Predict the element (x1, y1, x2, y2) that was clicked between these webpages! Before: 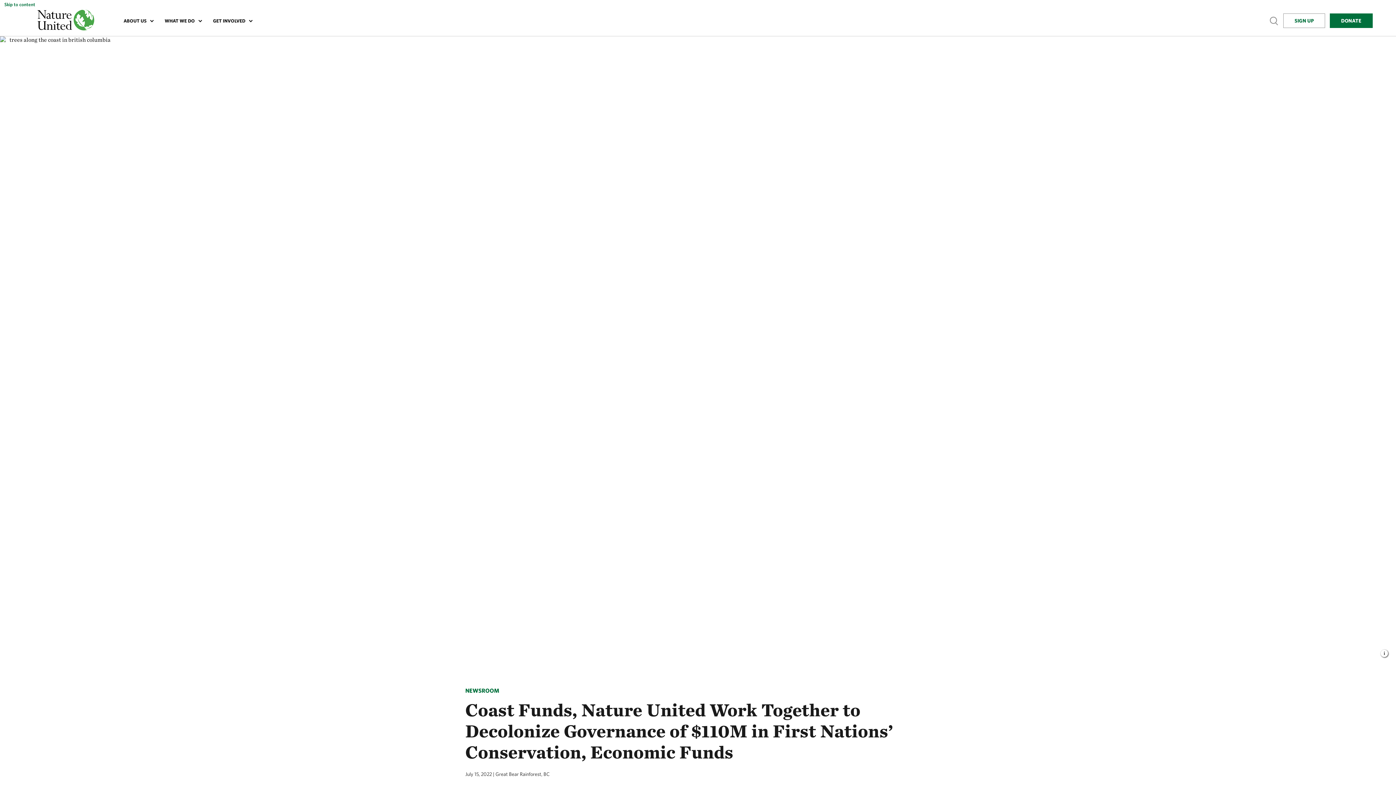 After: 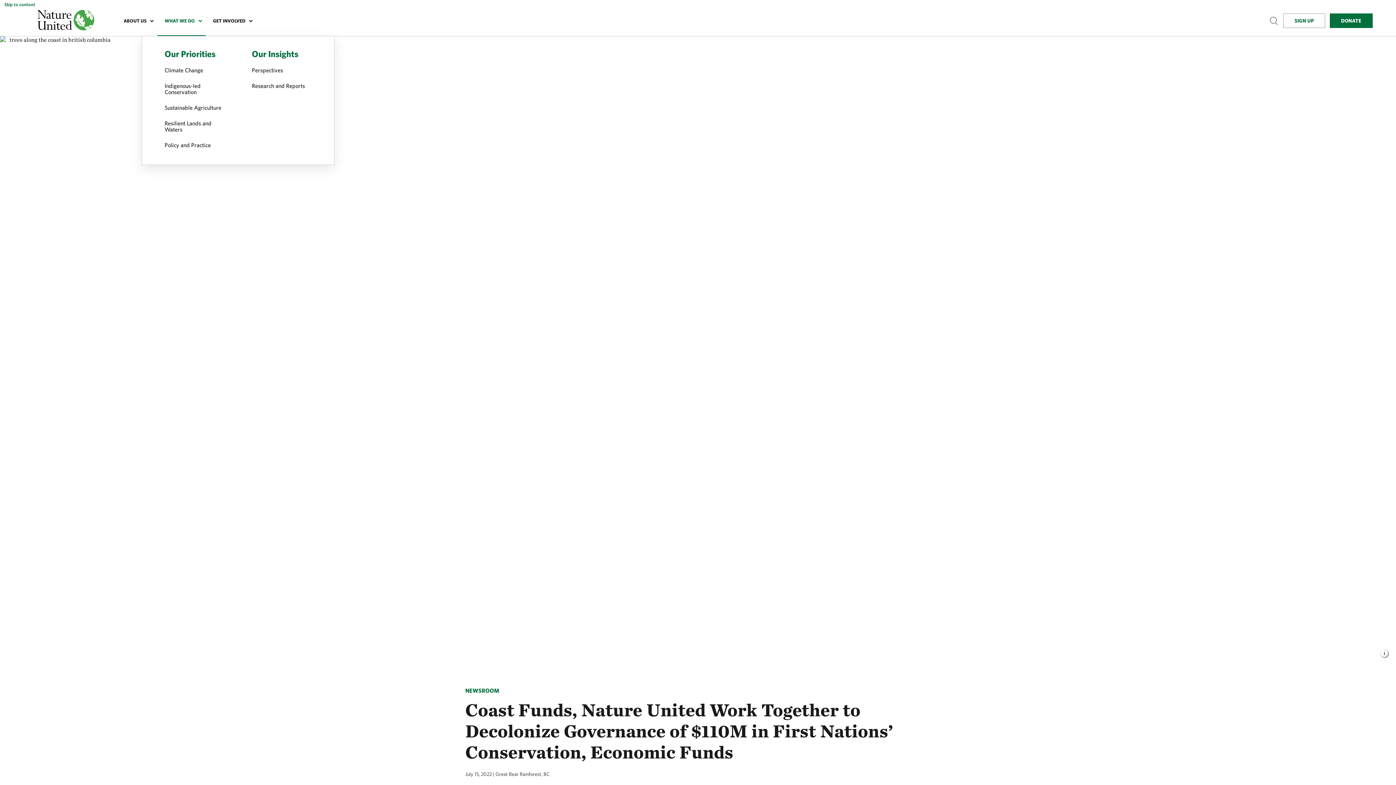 Action: bbox: (157, 6, 205, 36) label: WHAT WE DO